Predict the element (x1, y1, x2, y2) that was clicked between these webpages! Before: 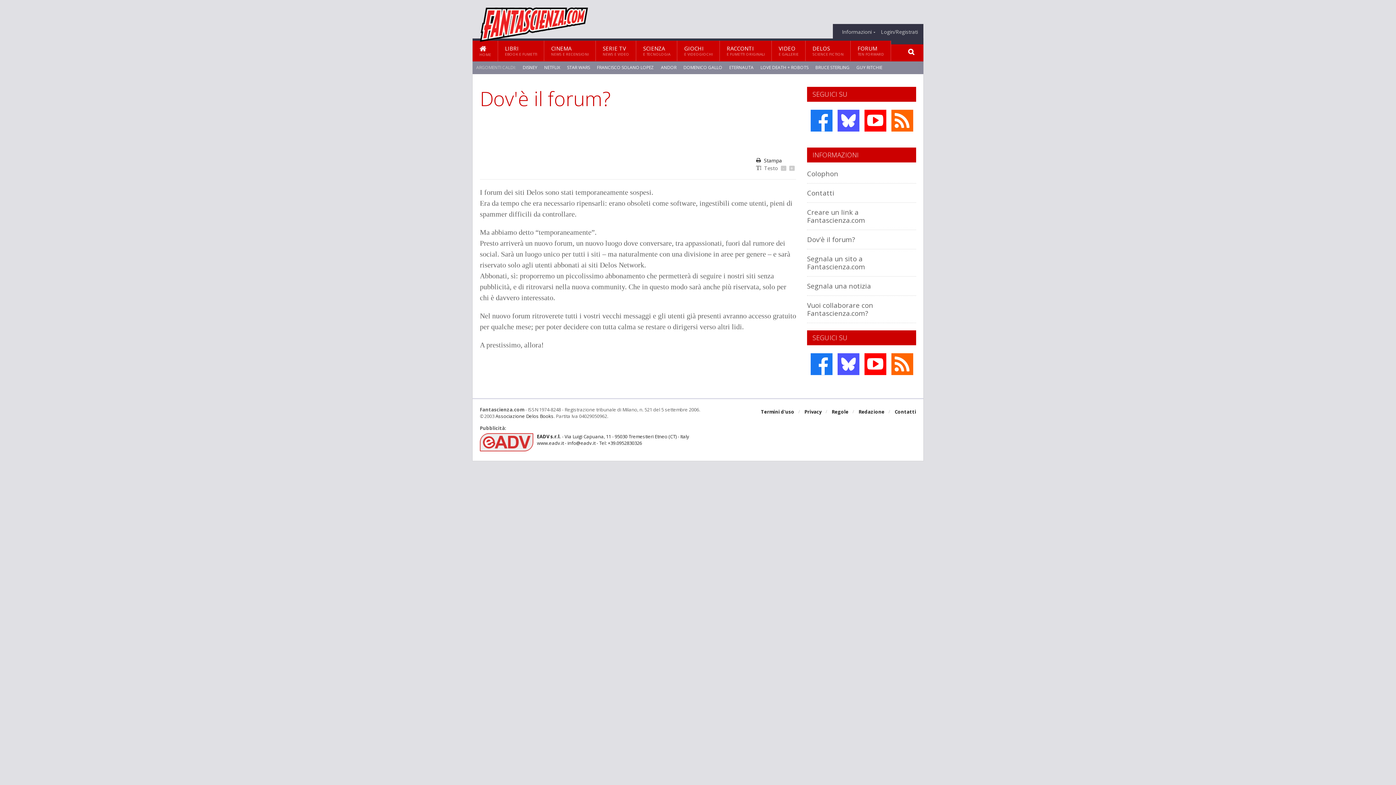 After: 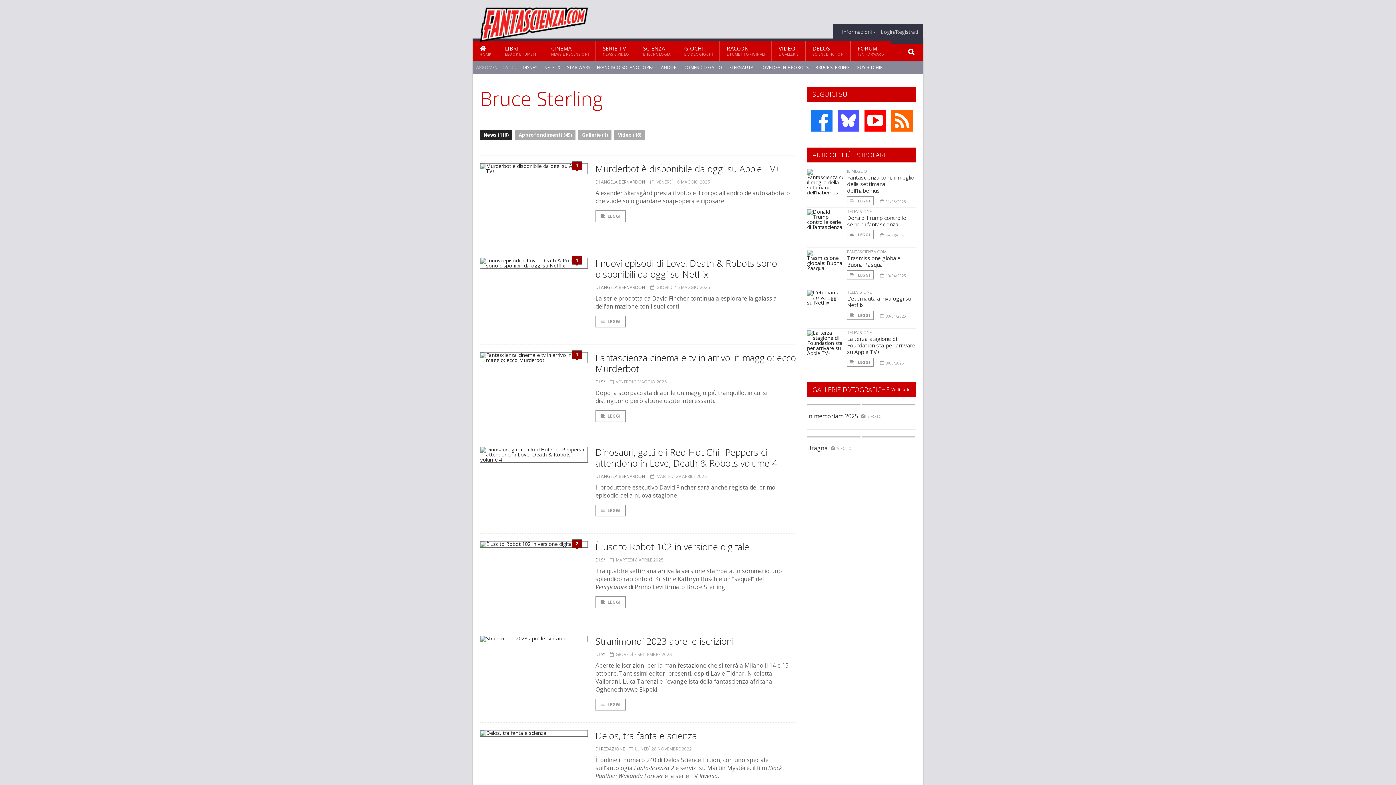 Action: bbox: (815, 64, 849, 70) label: BRUCE STERLING